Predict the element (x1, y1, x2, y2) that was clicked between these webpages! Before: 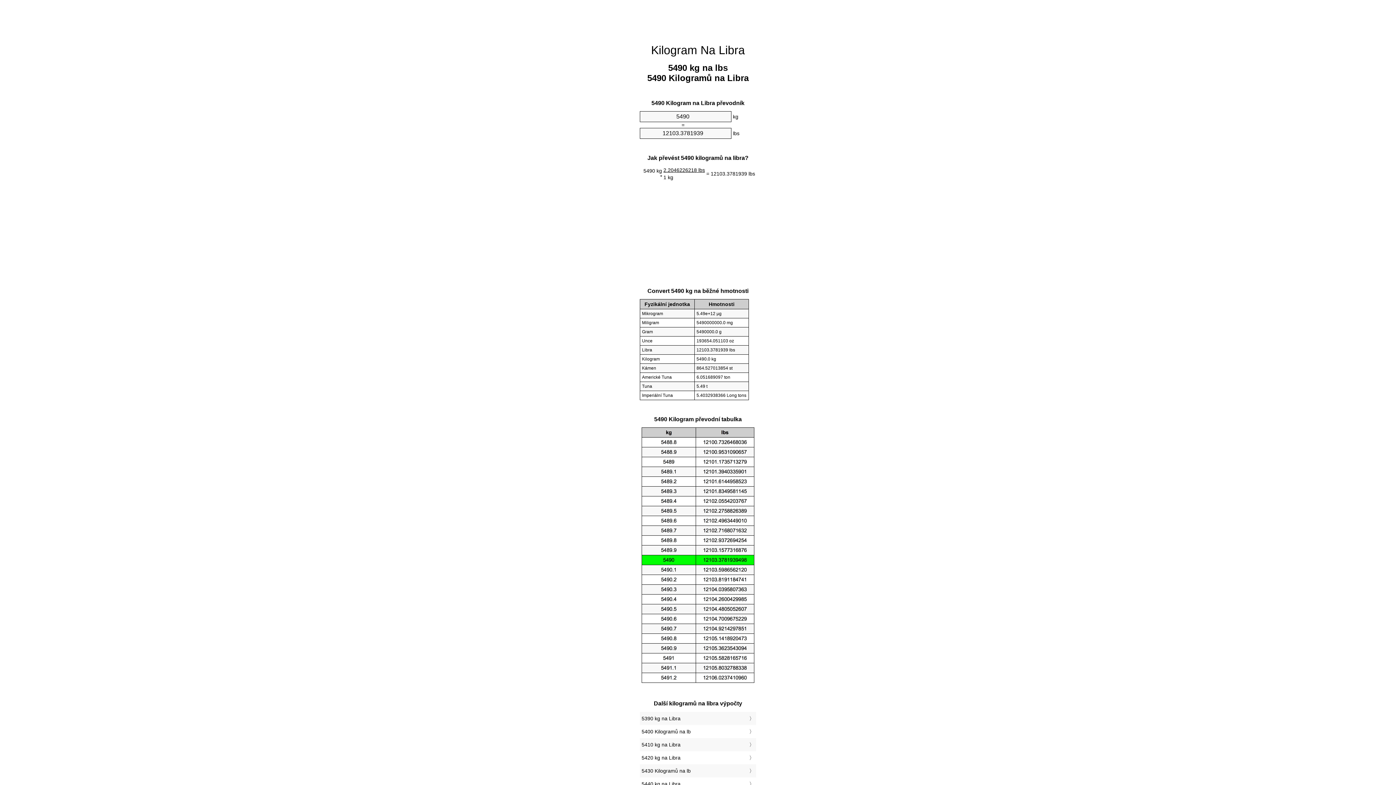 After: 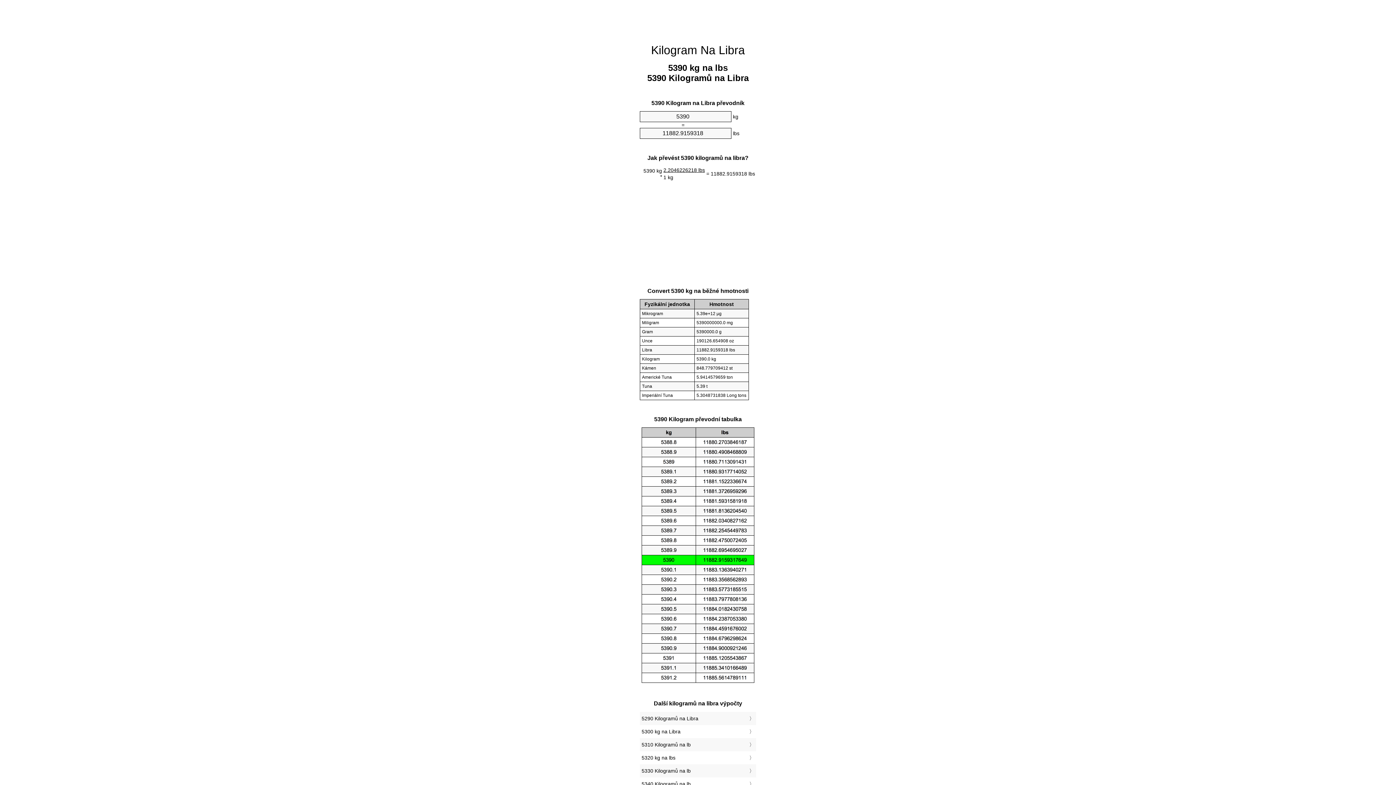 Action: bbox: (641, 714, 754, 723) label: 5390 kg na Libra